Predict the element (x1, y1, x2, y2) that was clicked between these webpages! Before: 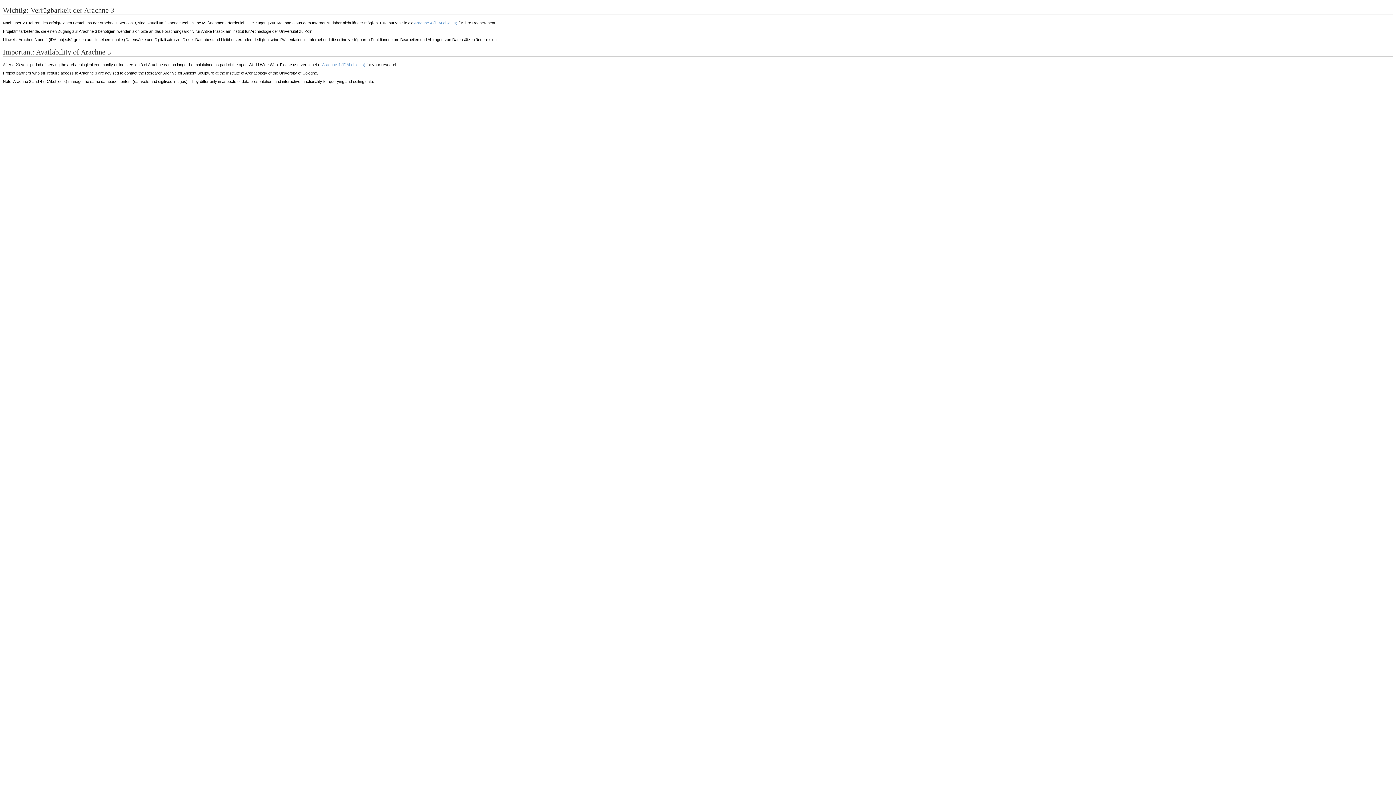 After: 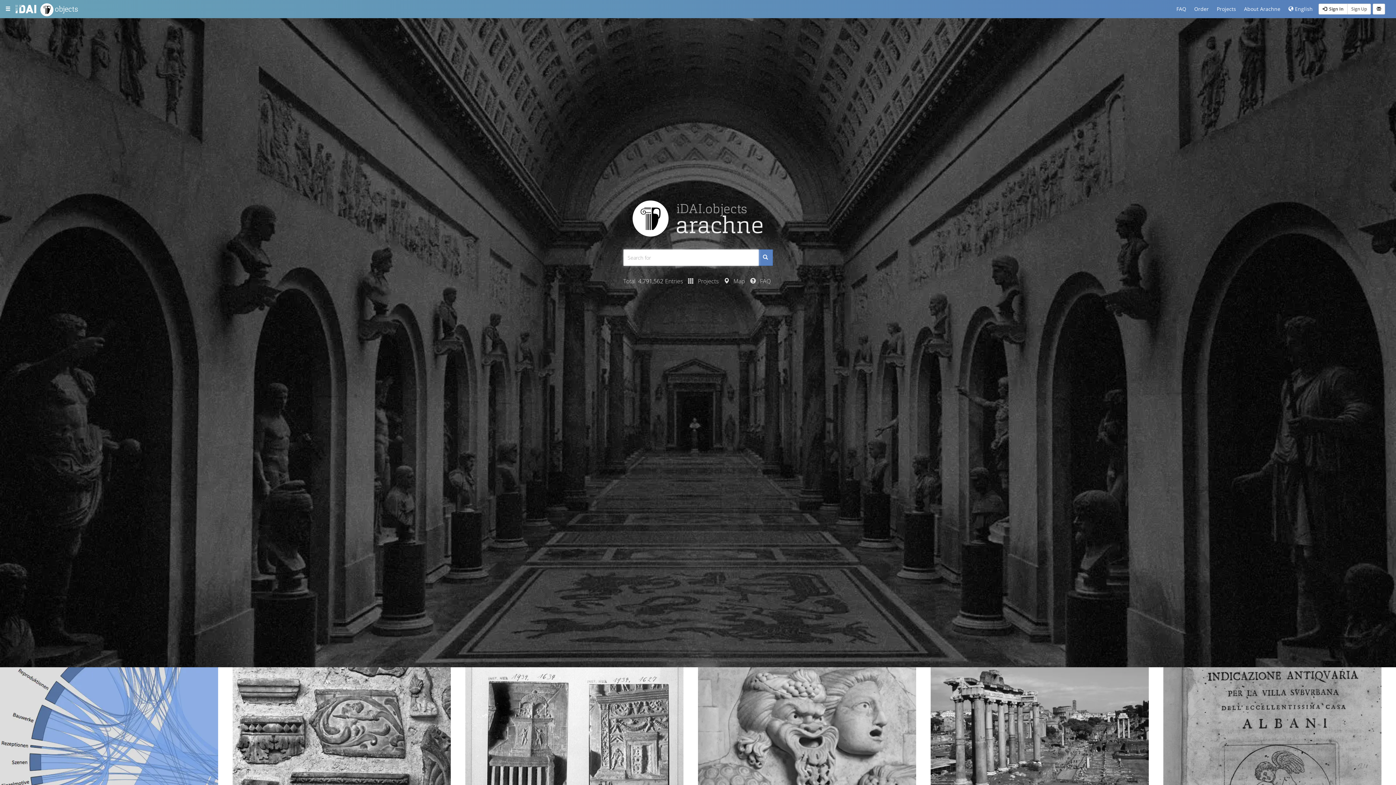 Action: bbox: (414, 20, 457, 25) label: Arachne 4 (iDAI.objects)